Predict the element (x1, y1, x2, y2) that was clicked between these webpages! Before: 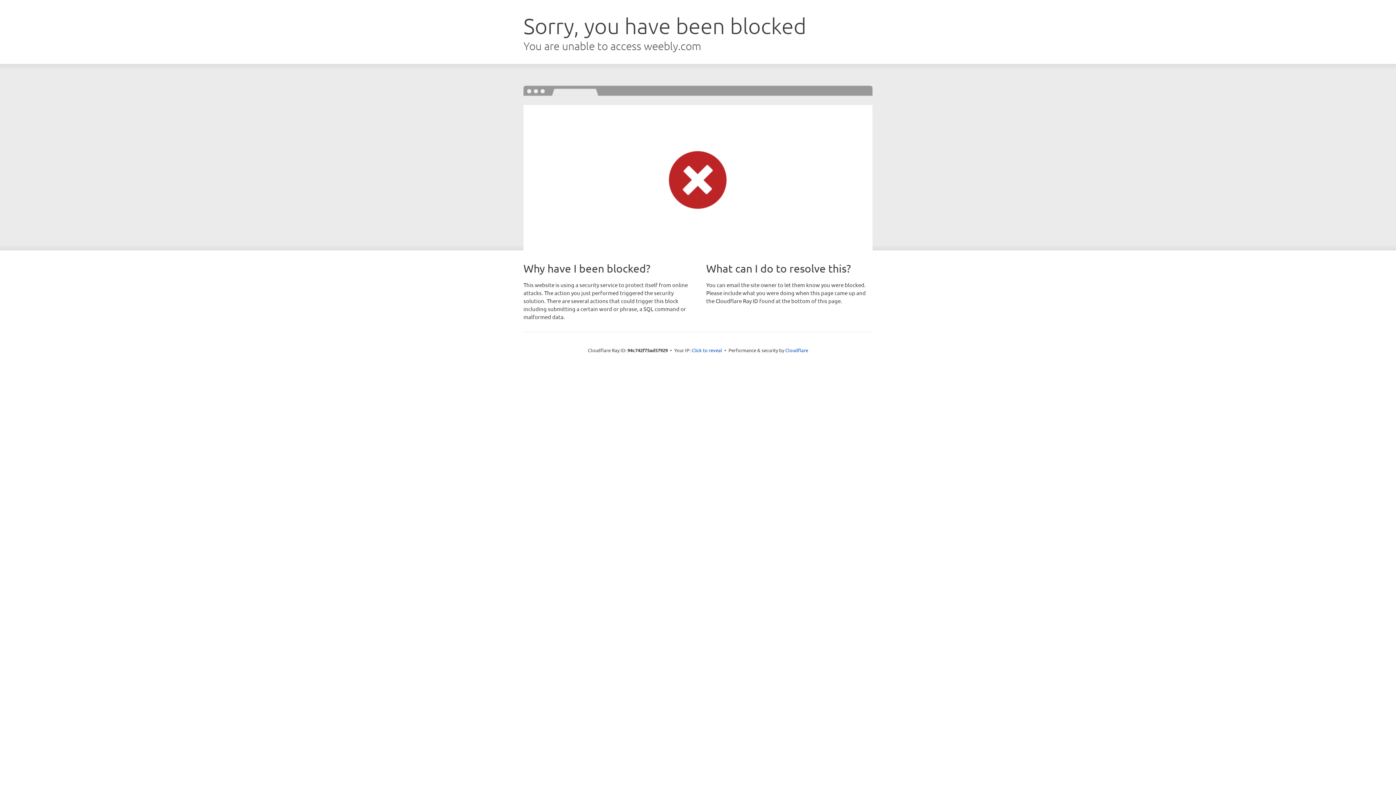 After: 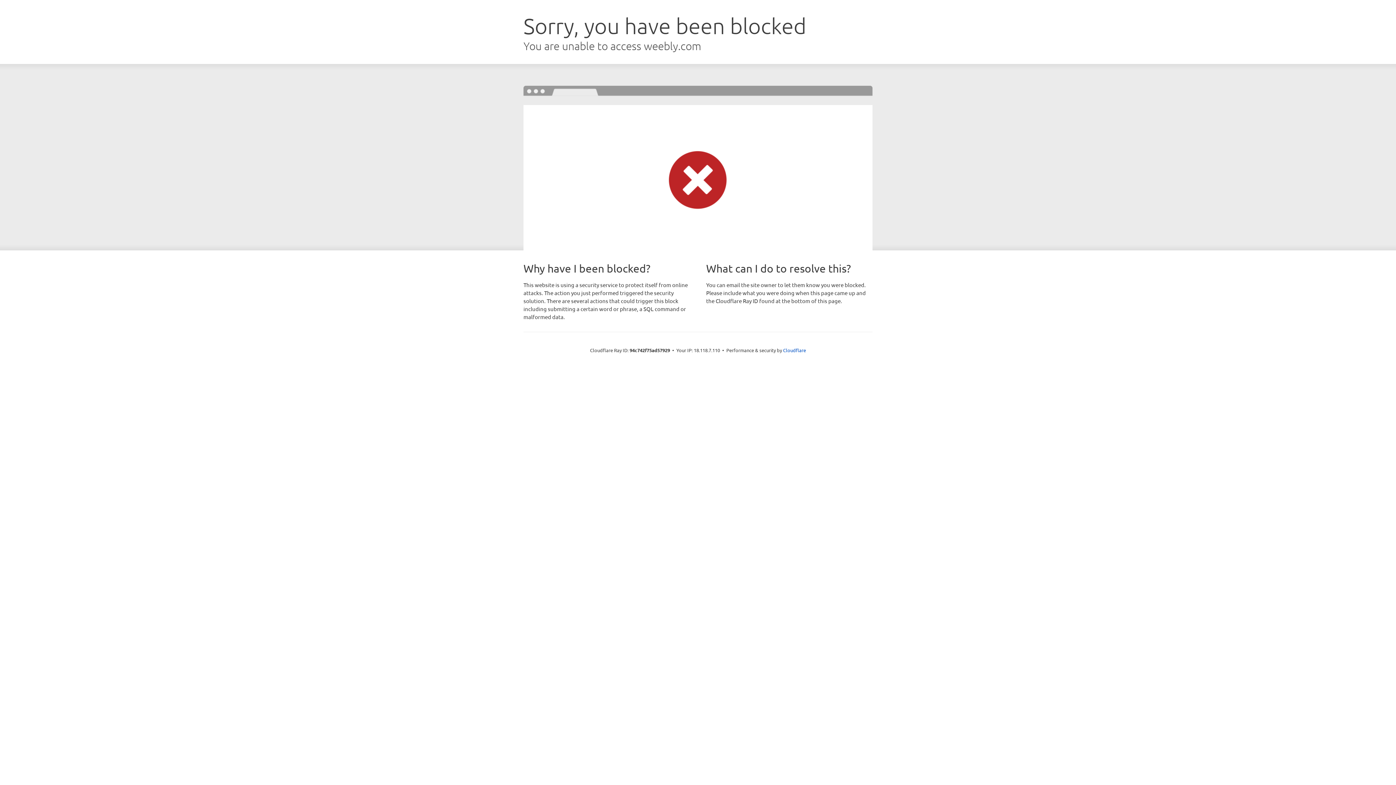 Action: bbox: (691, 346, 722, 353) label: Click to reveal